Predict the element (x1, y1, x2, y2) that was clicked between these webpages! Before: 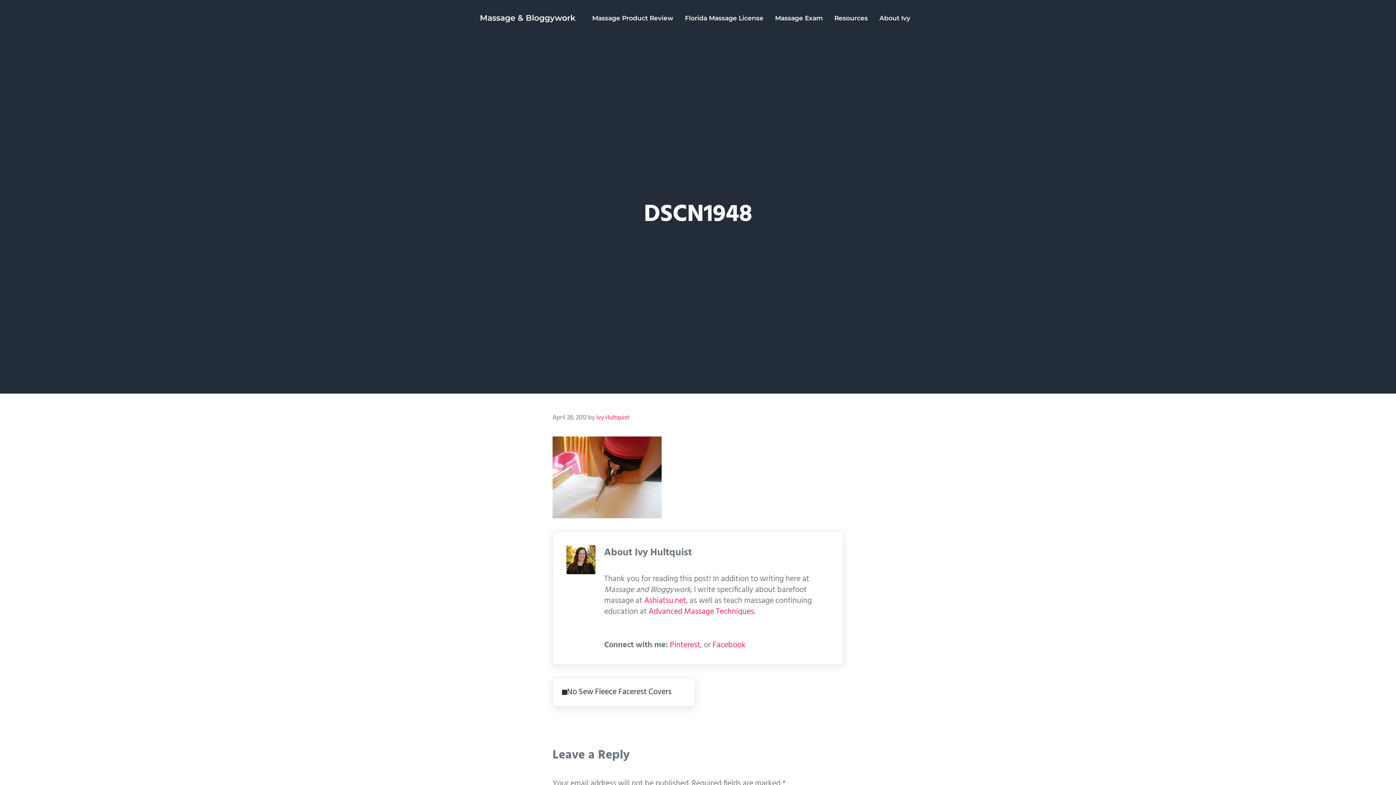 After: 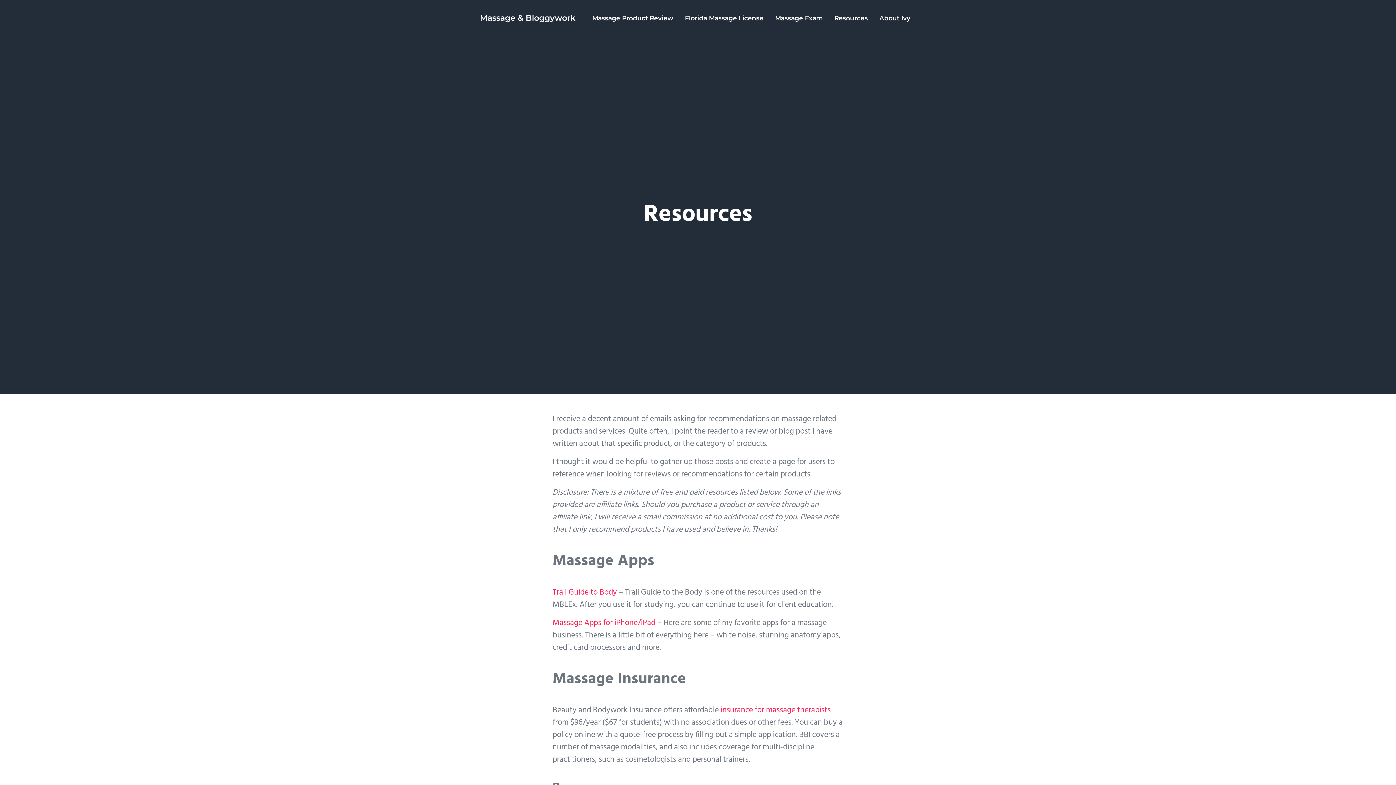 Action: label: Resources bbox: (828, 8, 873, 27)